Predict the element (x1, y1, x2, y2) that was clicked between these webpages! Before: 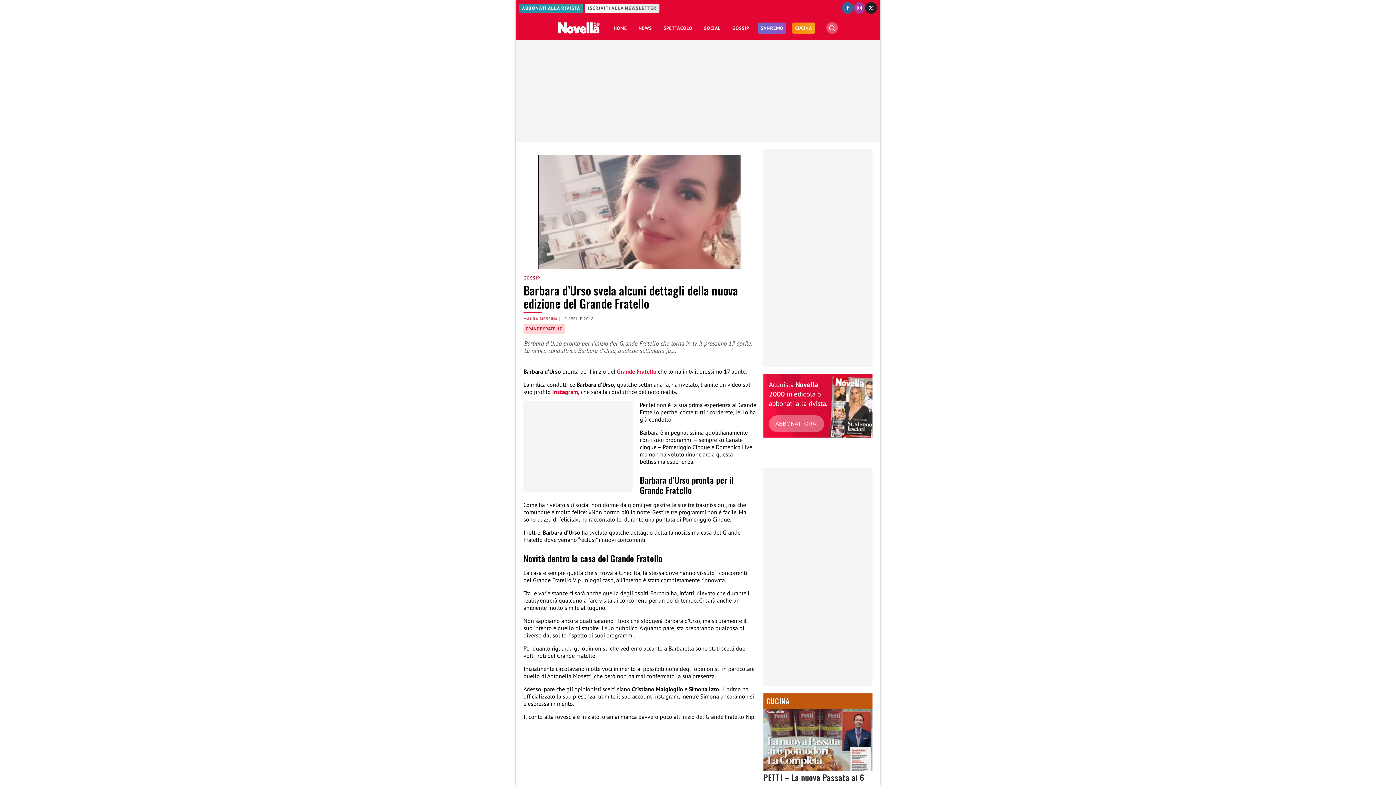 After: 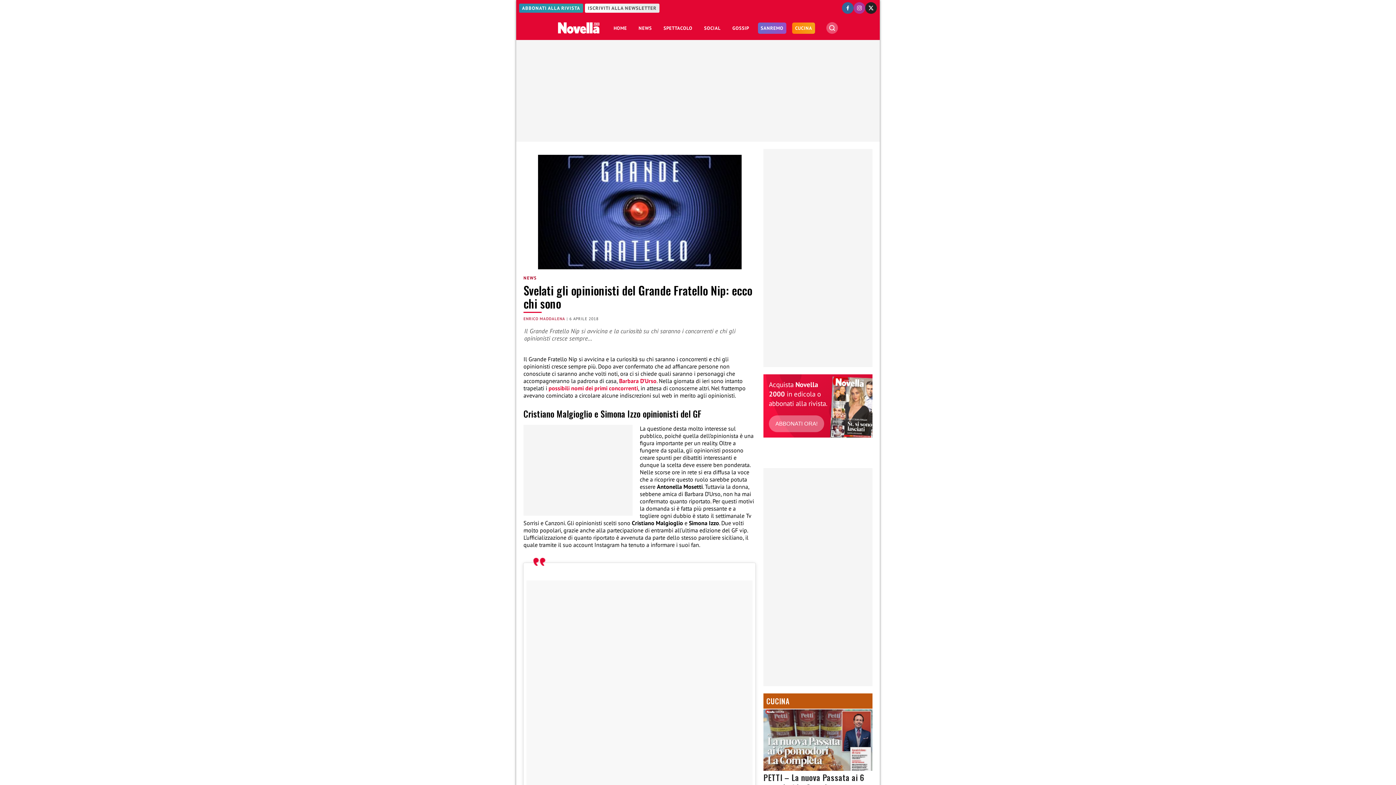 Action: label: Grande Fratello  bbox: (617, 367, 658, 375)